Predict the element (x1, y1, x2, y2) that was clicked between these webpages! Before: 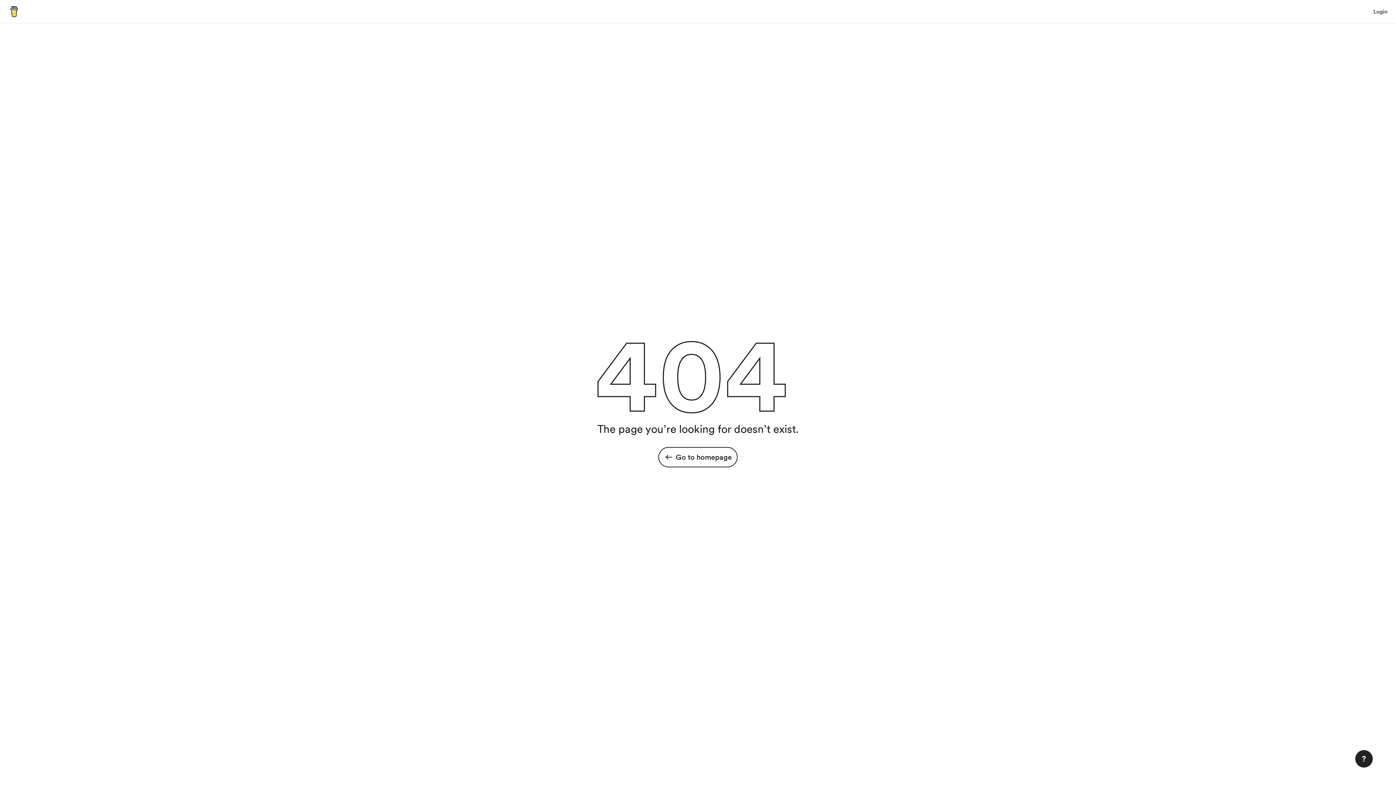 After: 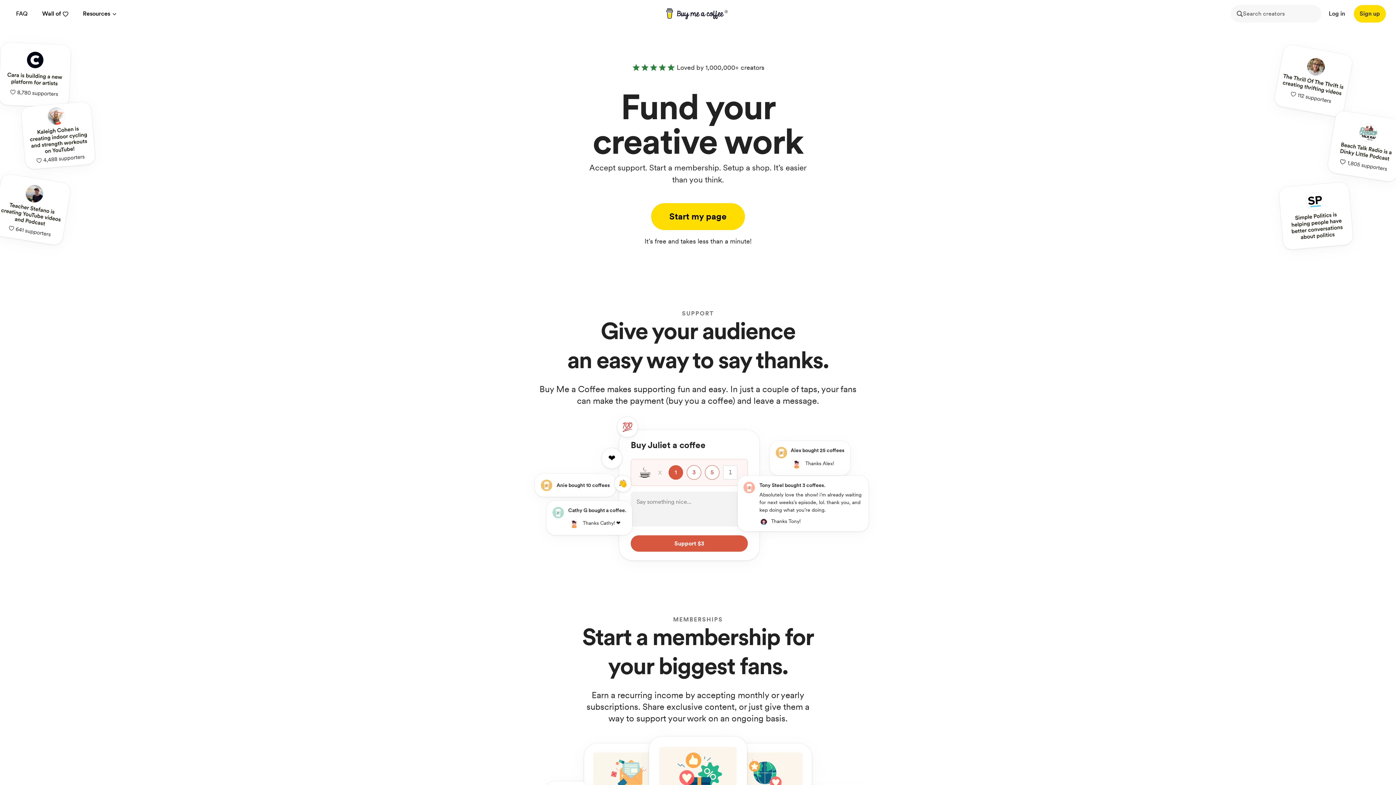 Action: bbox: (8, 6, 19, 16)